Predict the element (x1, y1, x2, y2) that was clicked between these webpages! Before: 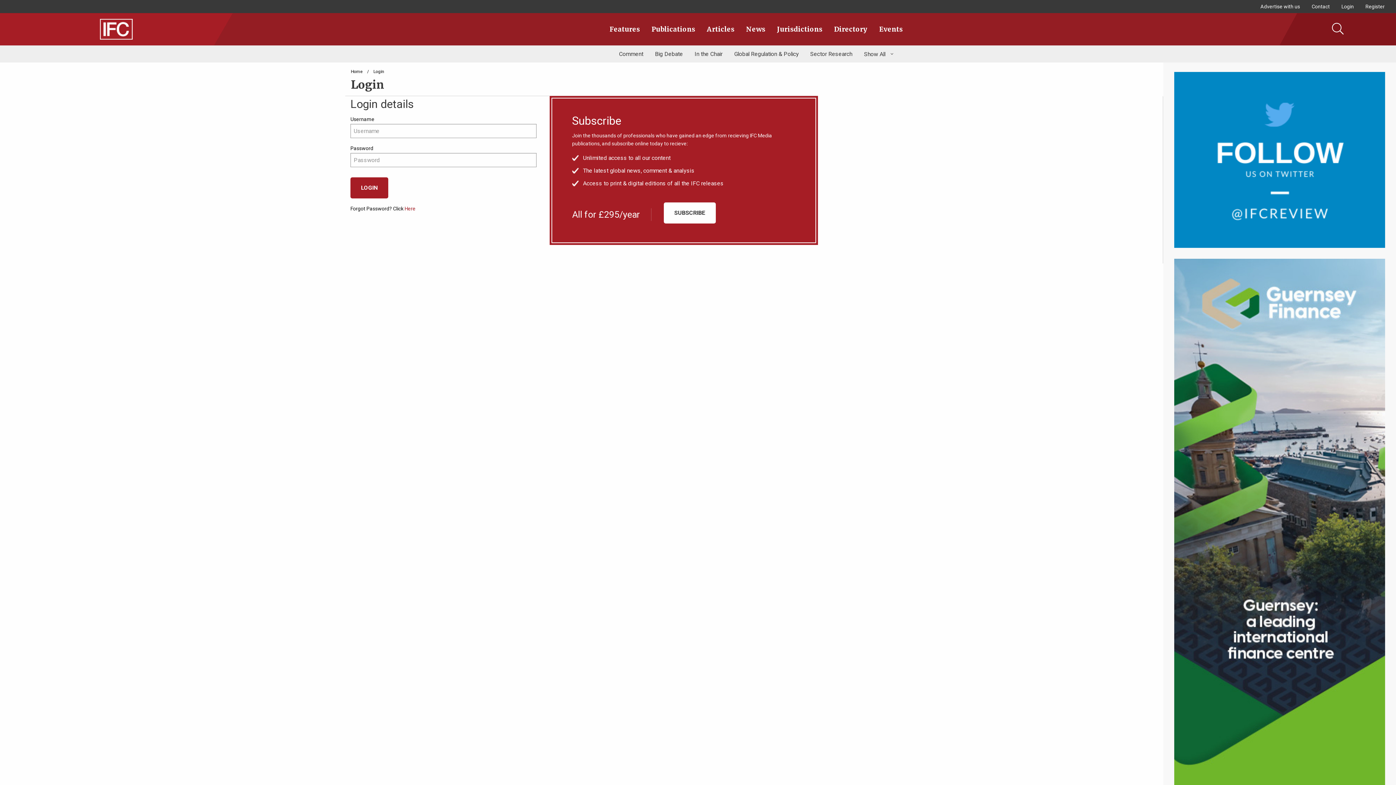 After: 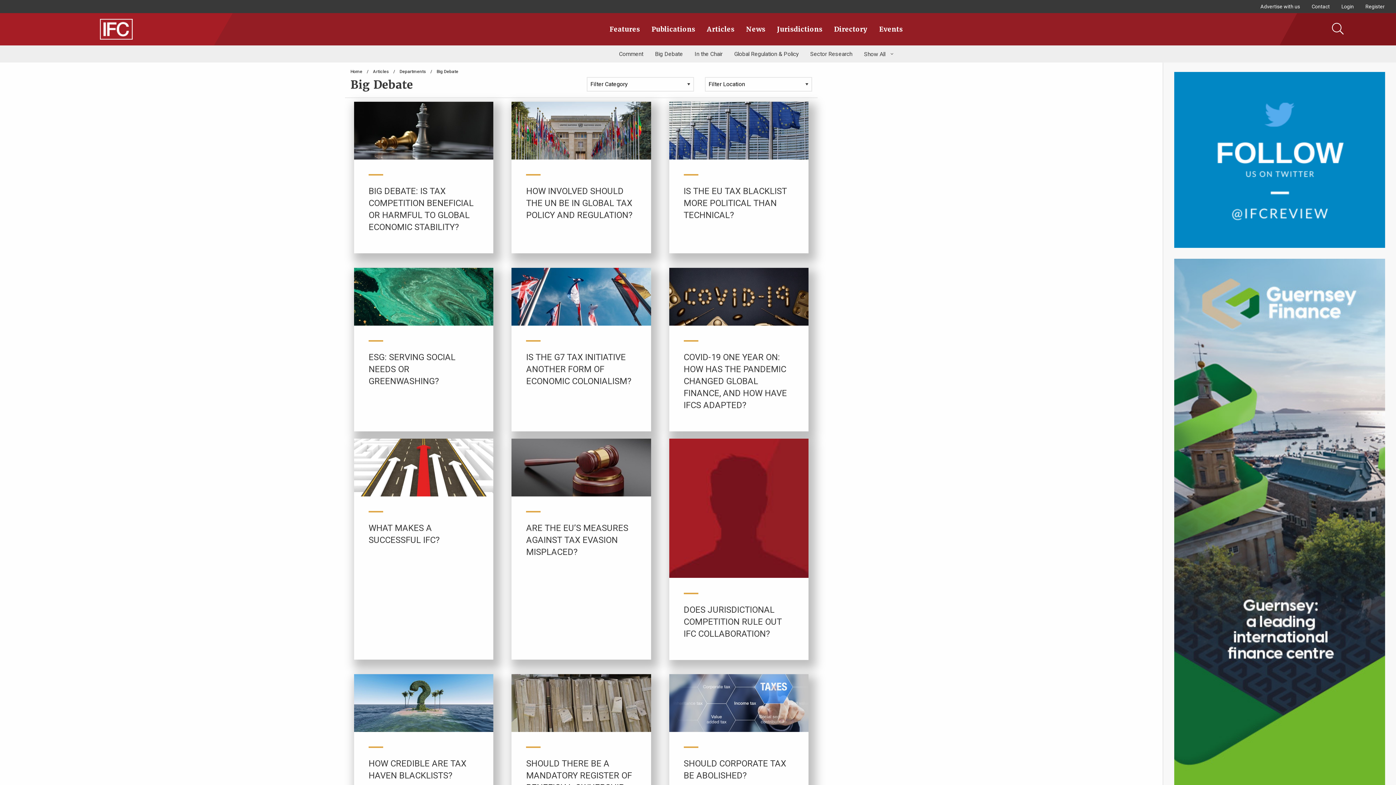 Action: label: Big Debate bbox: (649, 45, 688, 62)